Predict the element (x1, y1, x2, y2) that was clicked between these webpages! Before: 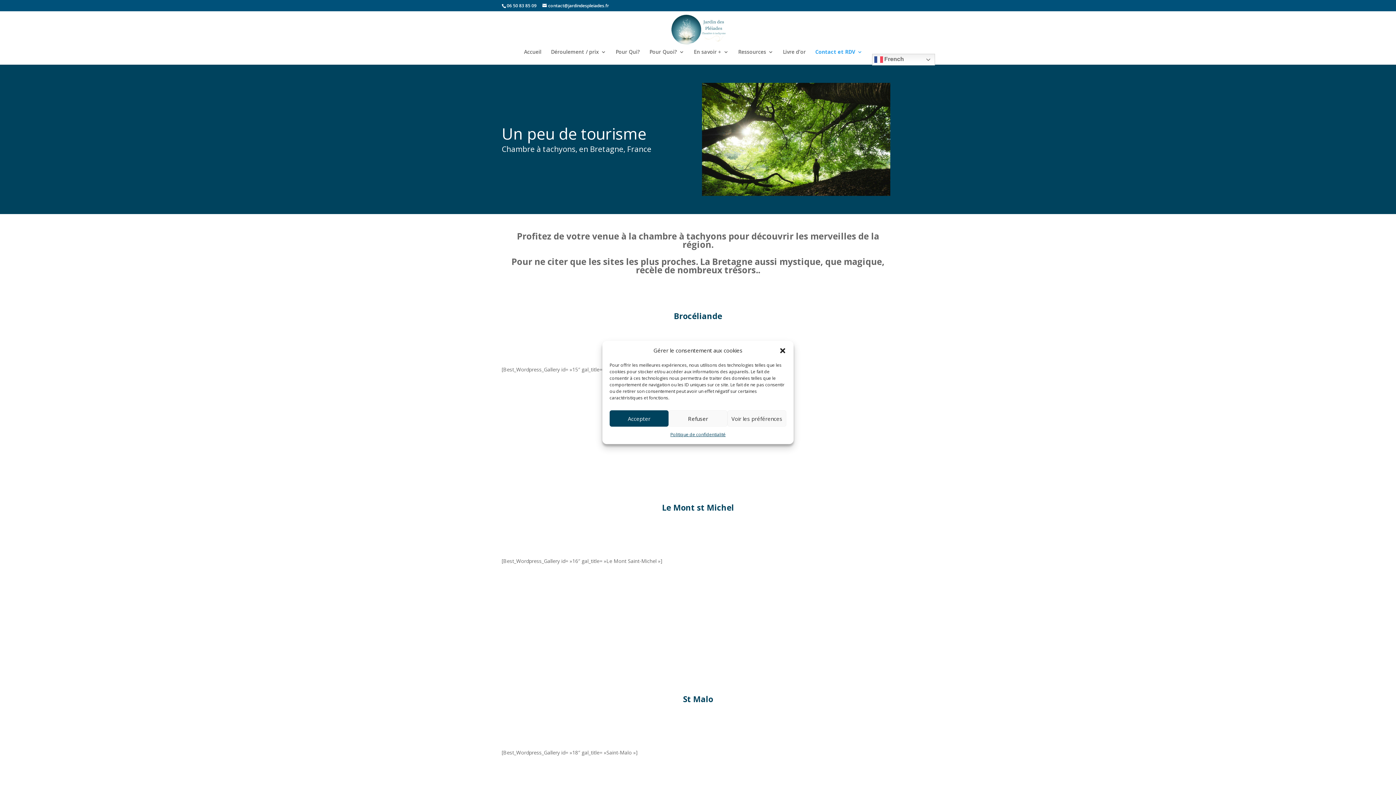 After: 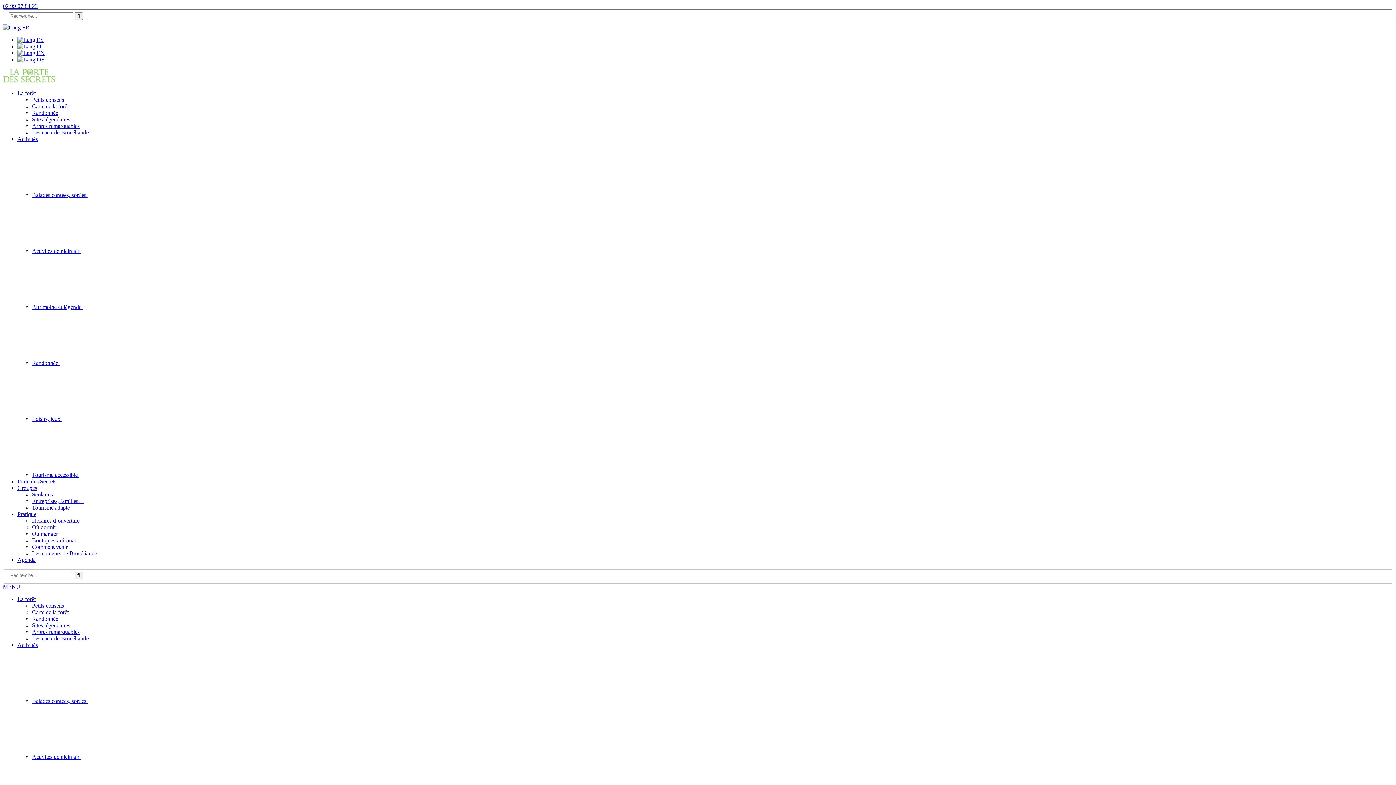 Action: label: Brocéliande bbox: (674, 310, 722, 321)